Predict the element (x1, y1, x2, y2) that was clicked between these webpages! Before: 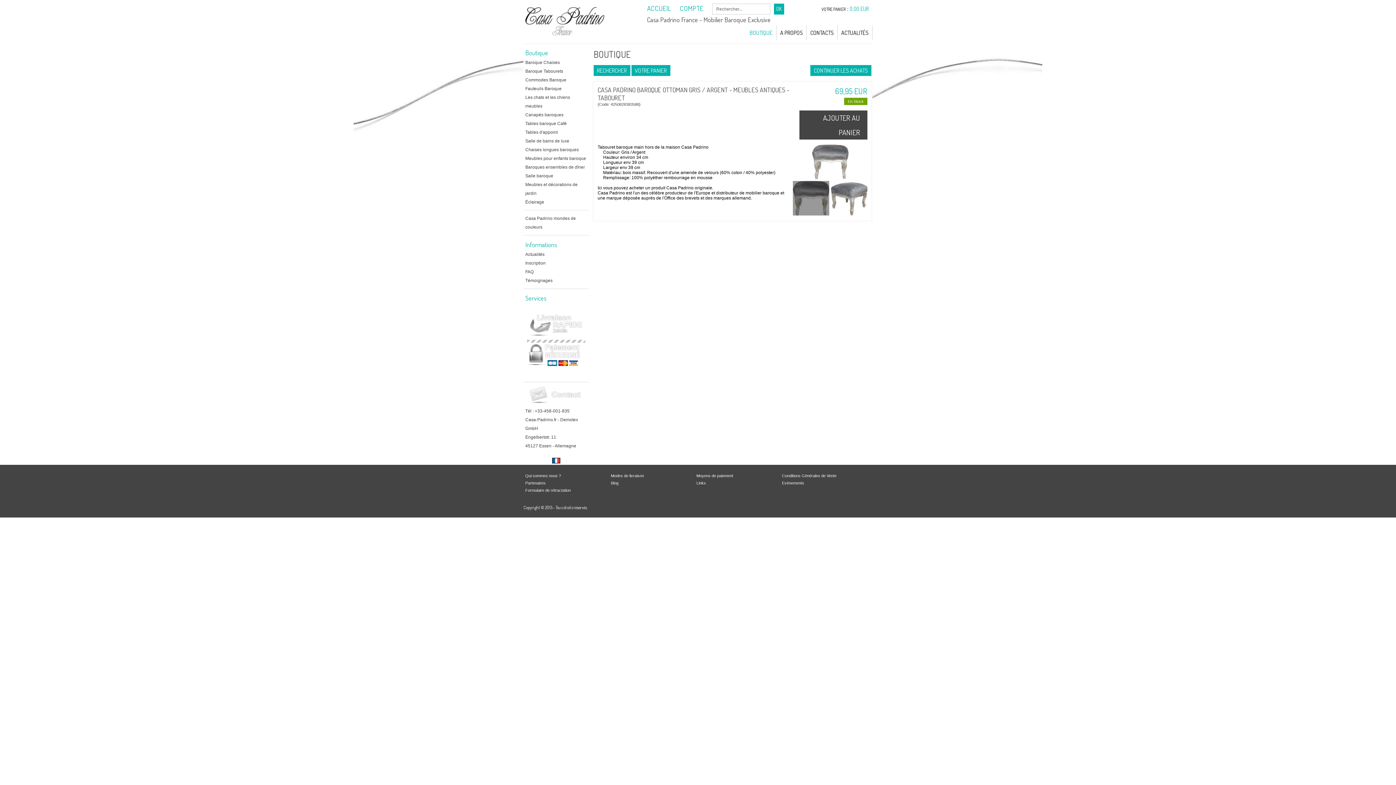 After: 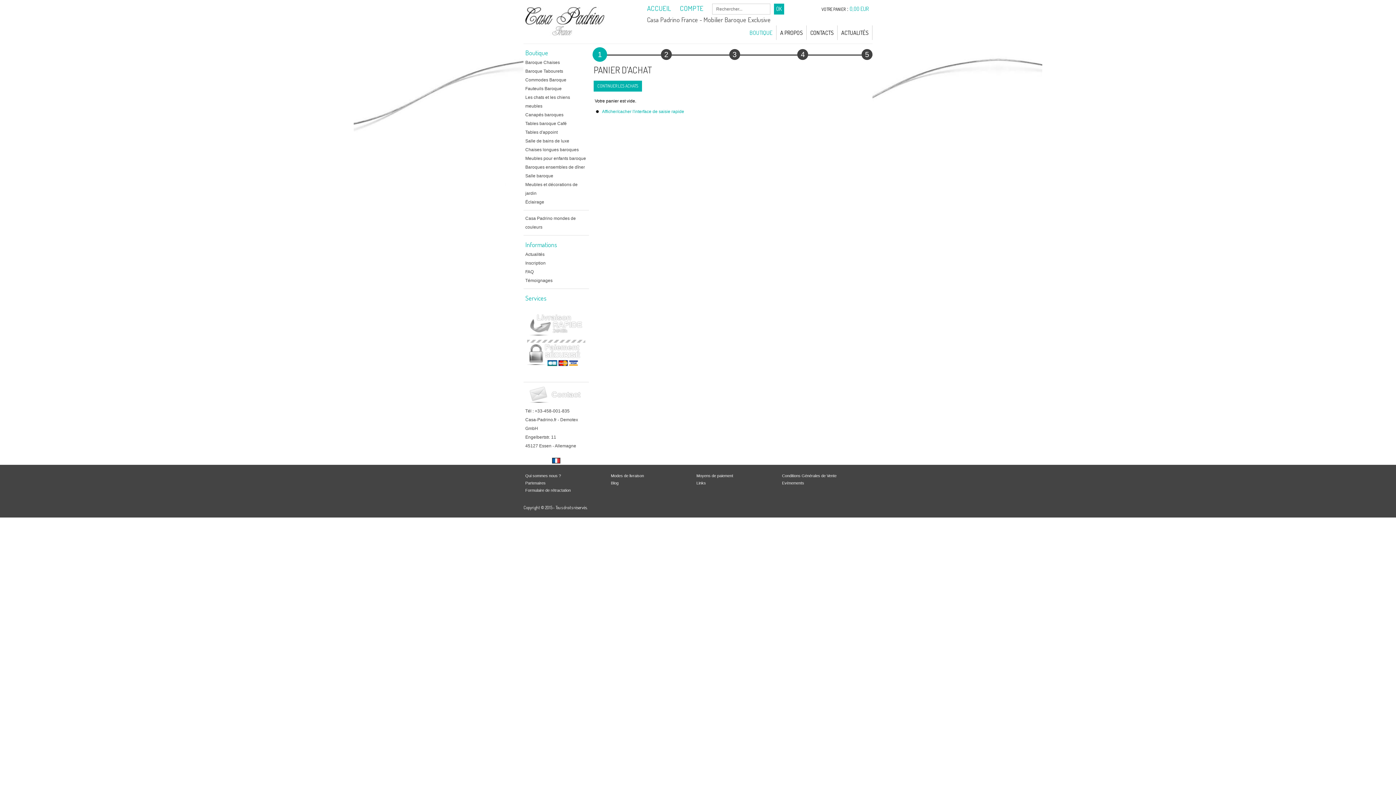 Action: label: VOTRE PANIER bbox: (631, 68, 670, 73)